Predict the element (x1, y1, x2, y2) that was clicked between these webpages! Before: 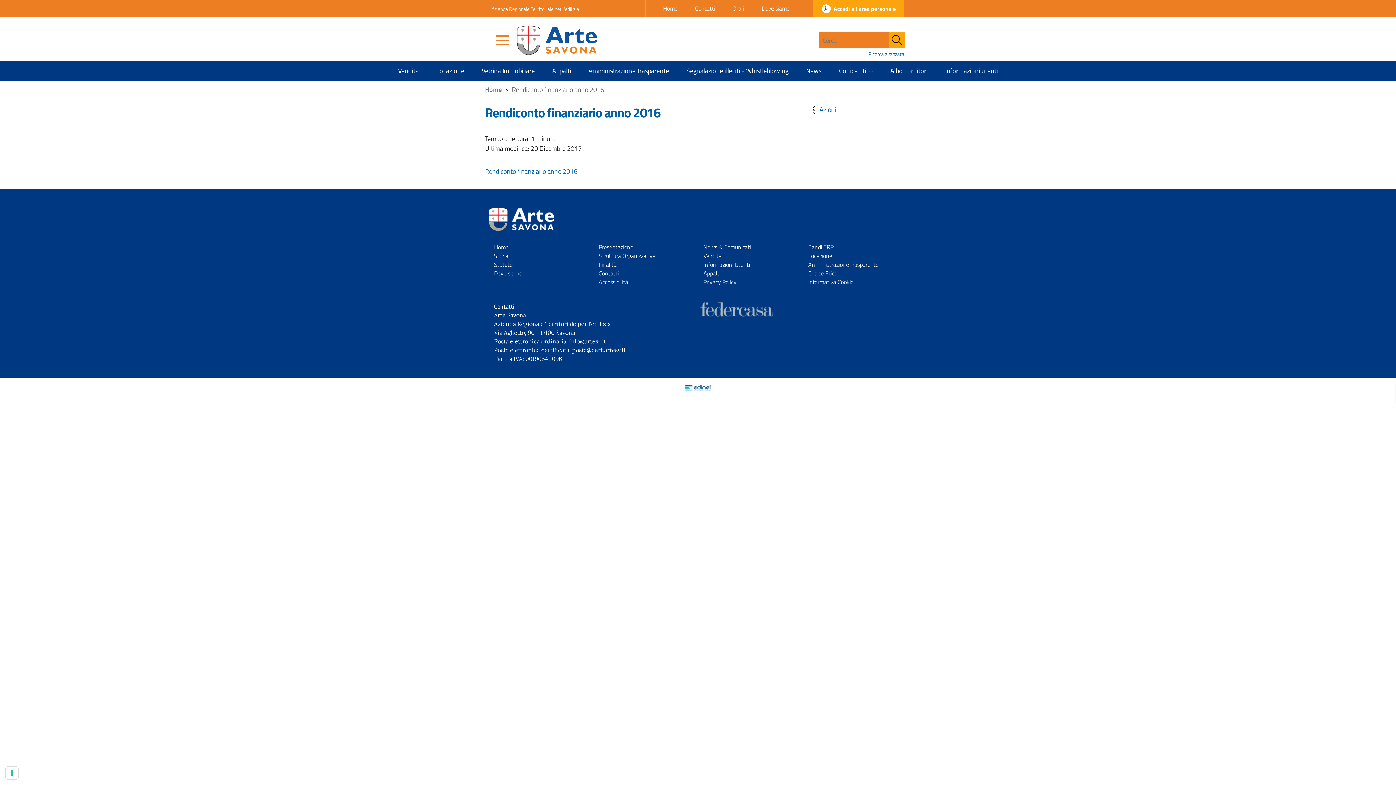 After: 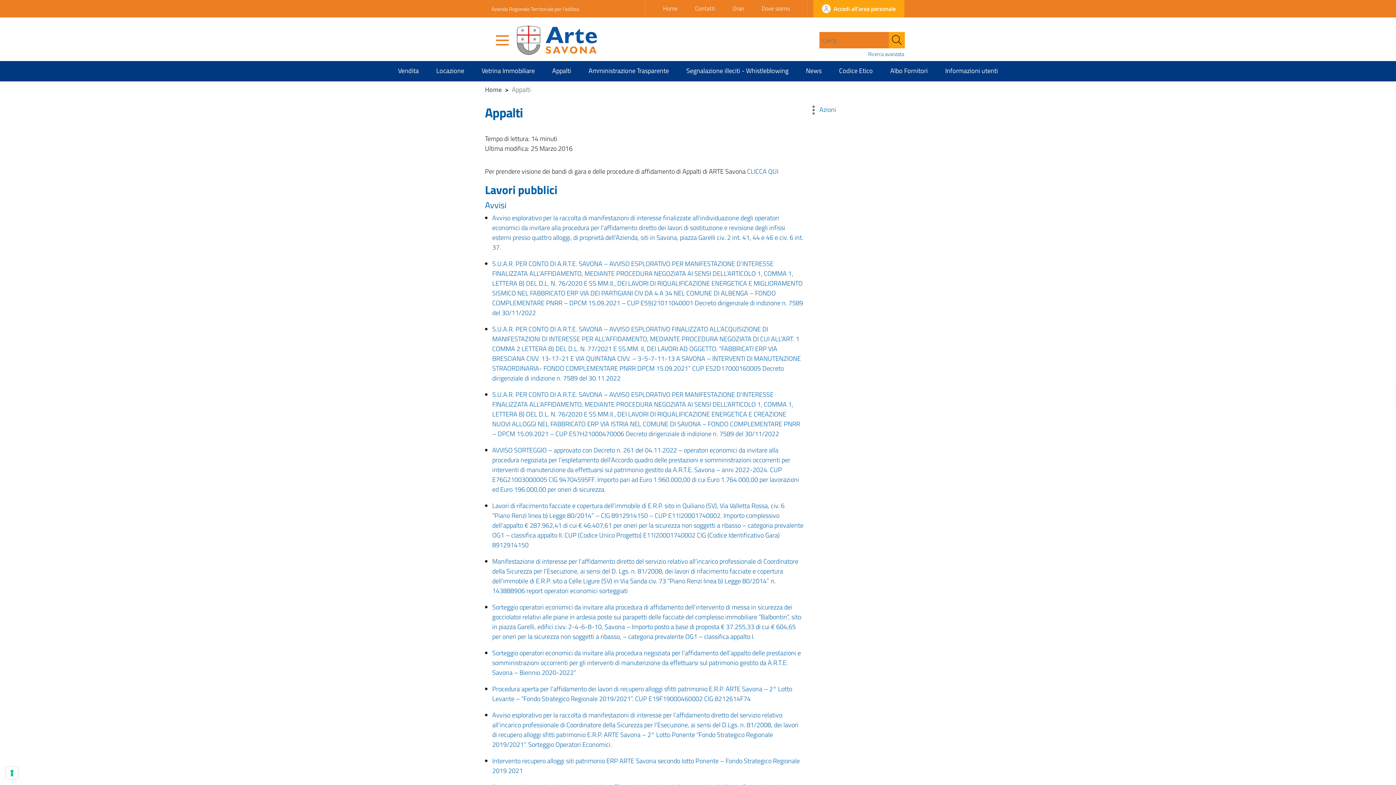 Action: label: Appalti bbox: (703, 269, 720, 277)